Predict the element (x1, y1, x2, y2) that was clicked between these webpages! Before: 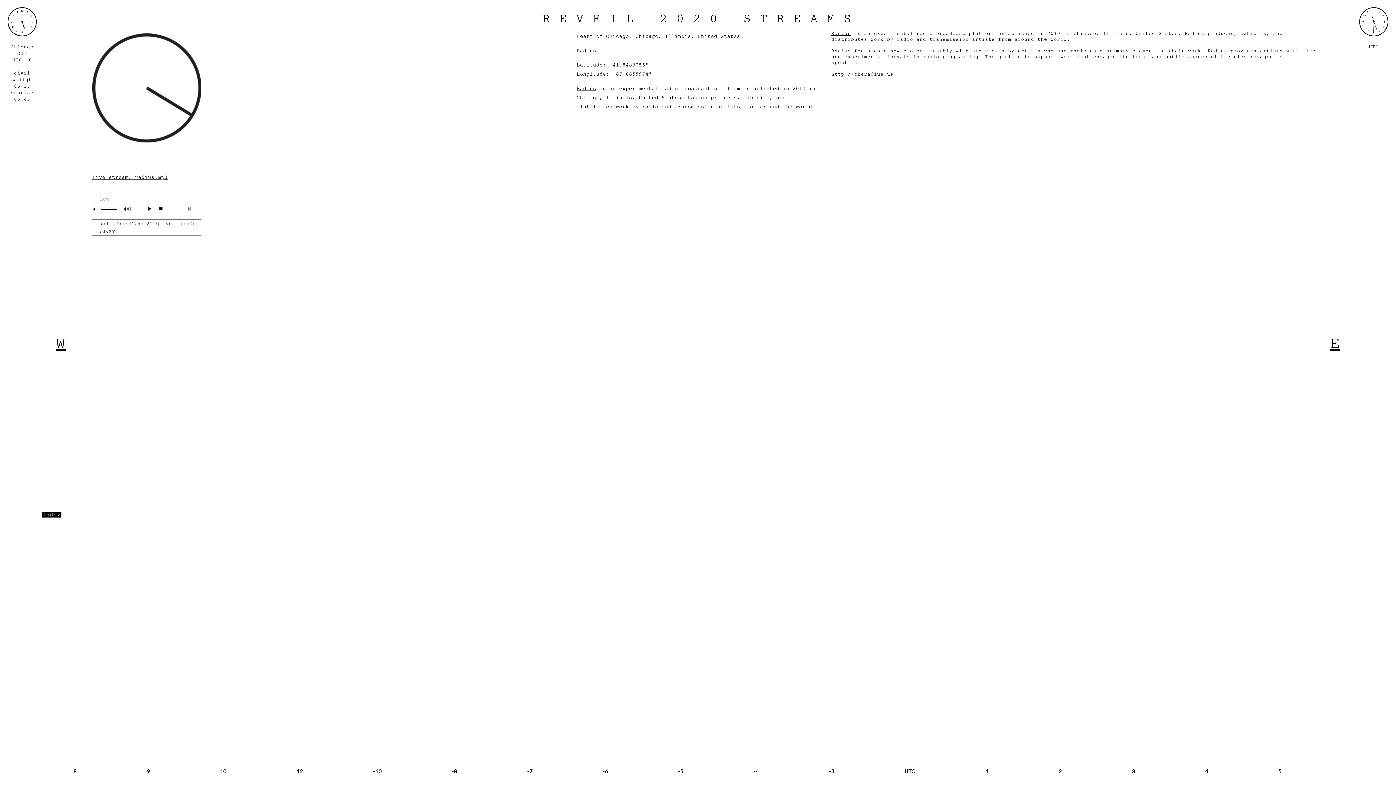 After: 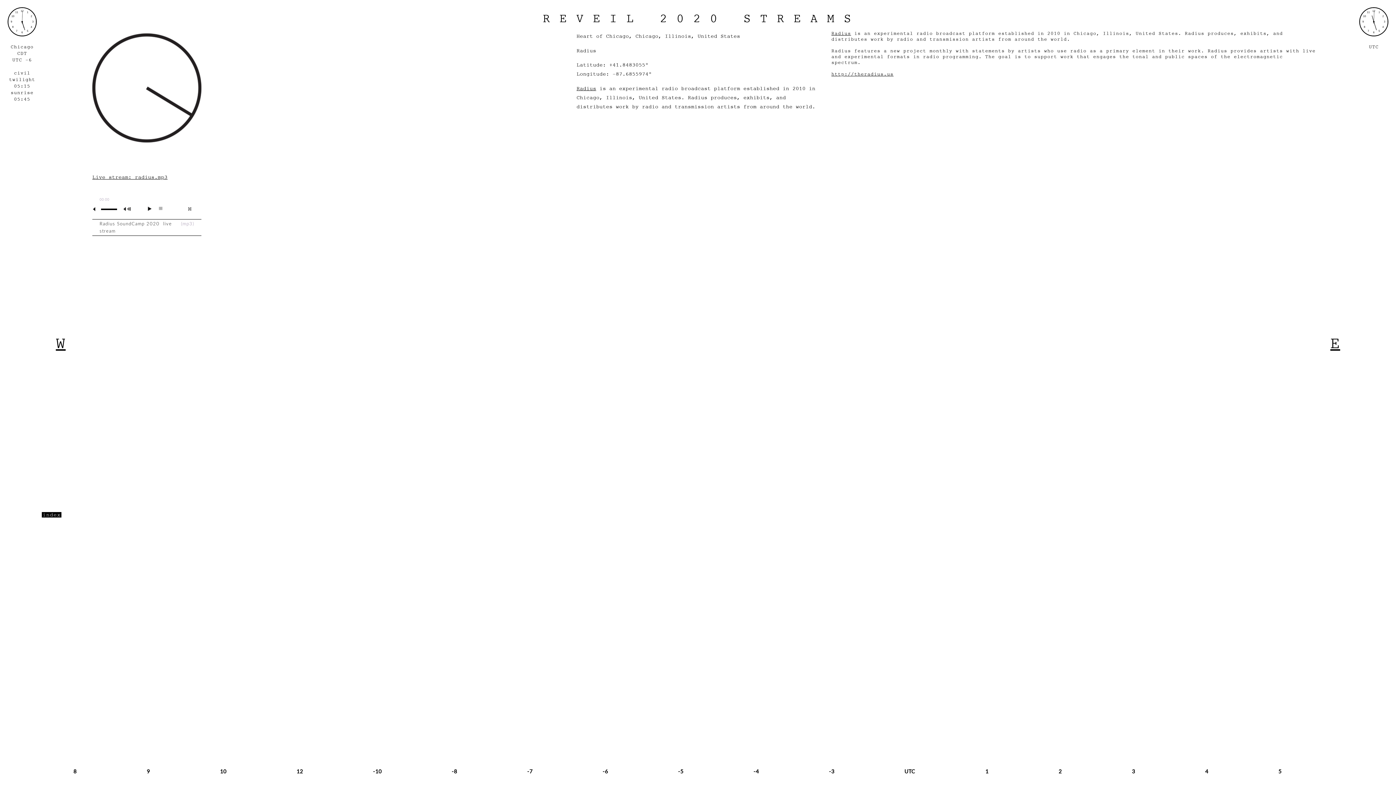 Action: label: stop bbox: (152, 202, 162, 214)